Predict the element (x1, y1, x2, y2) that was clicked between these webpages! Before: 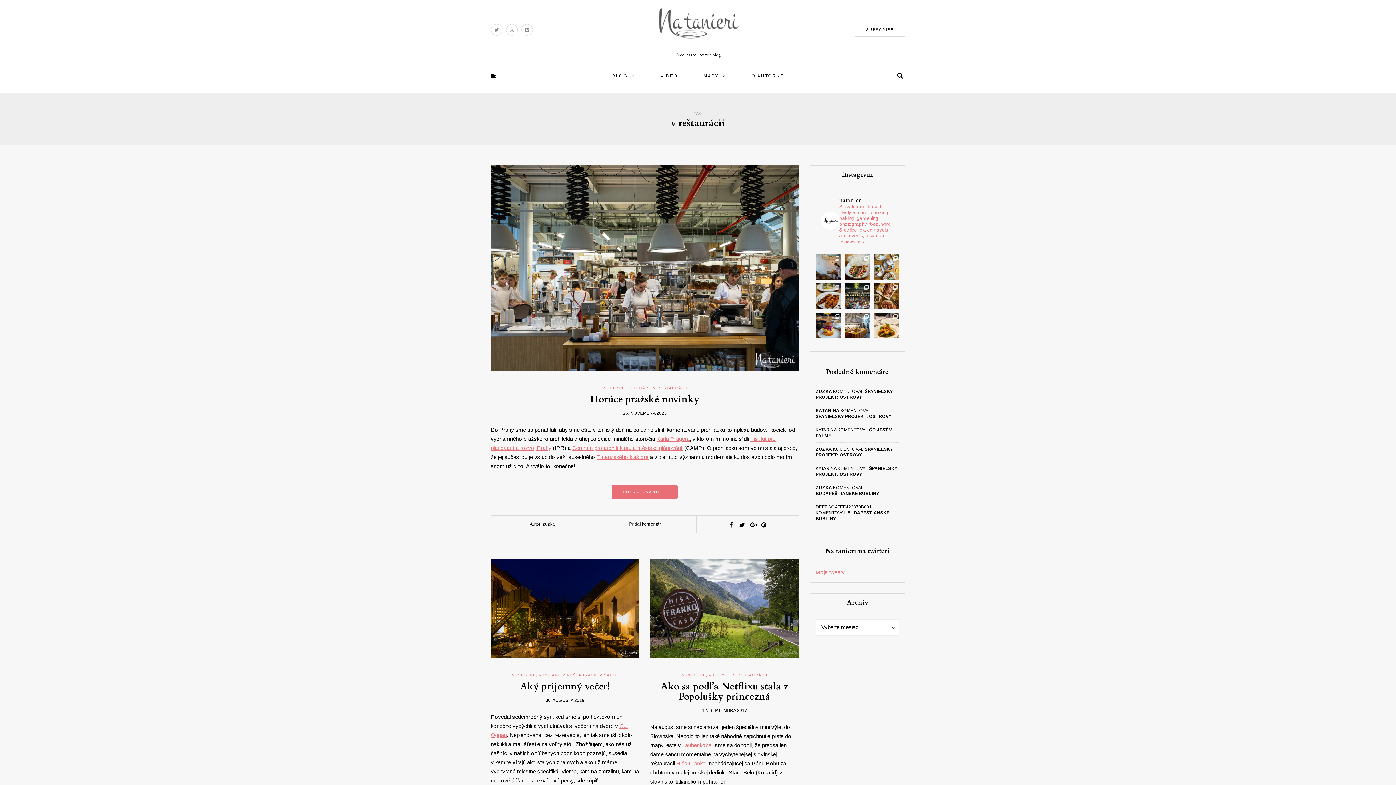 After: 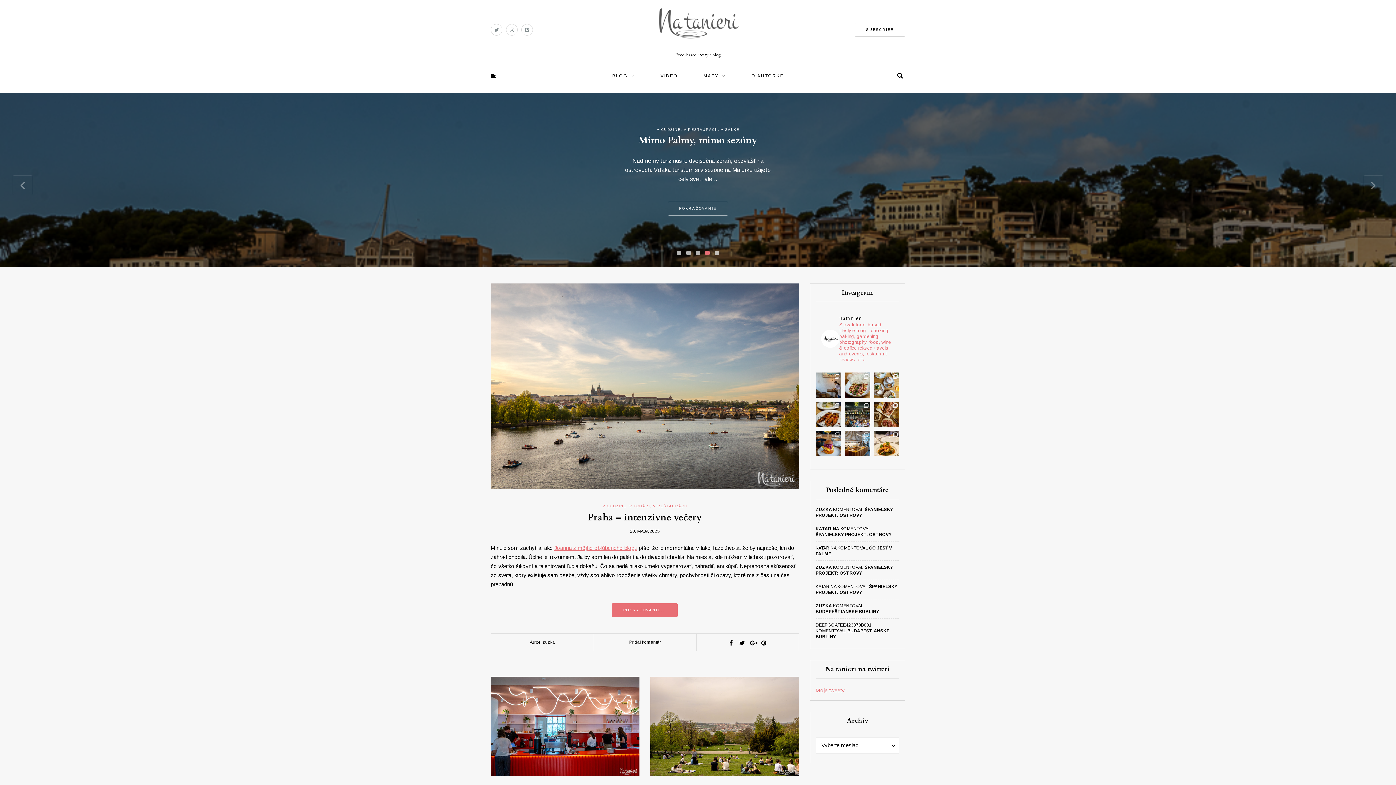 Action: label: BLOG bbox: (610, 70, 637, 81)